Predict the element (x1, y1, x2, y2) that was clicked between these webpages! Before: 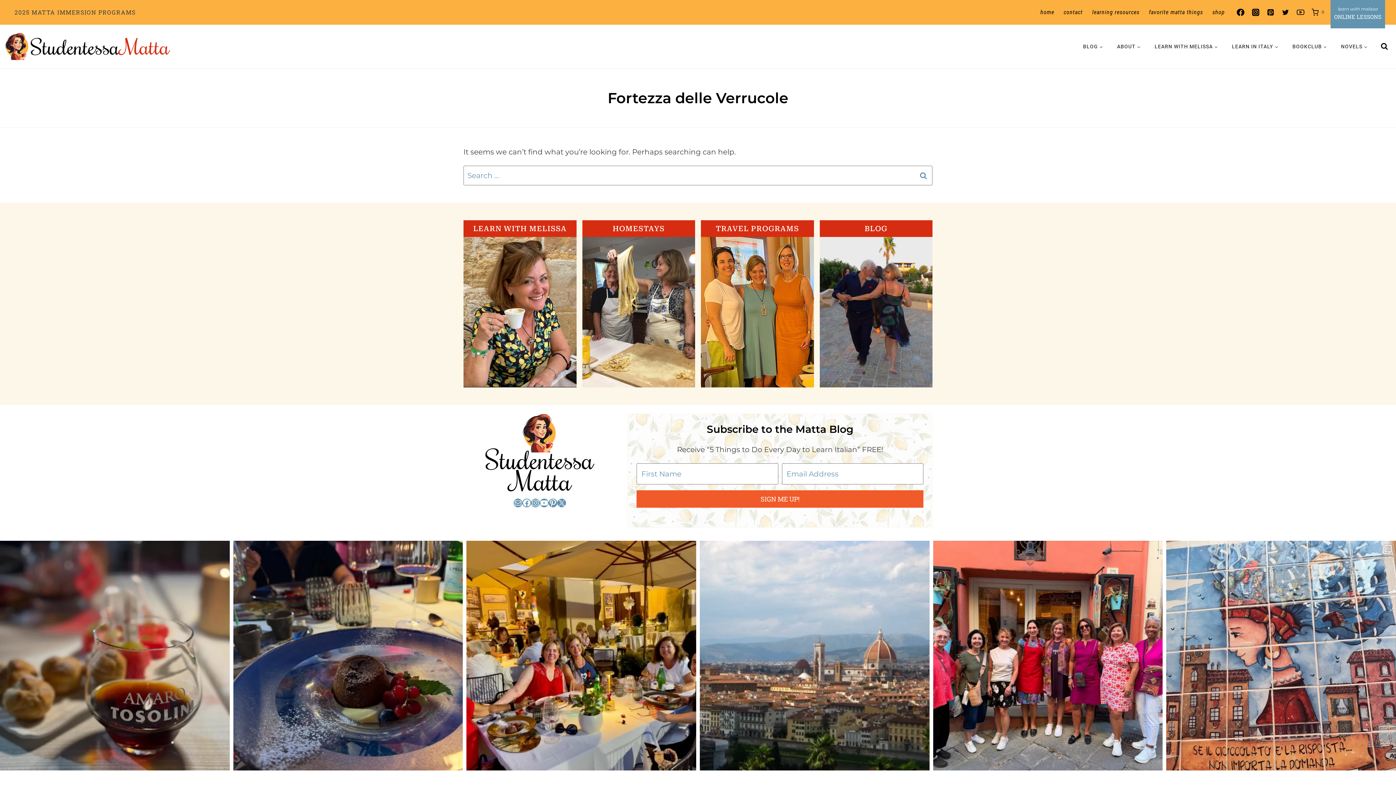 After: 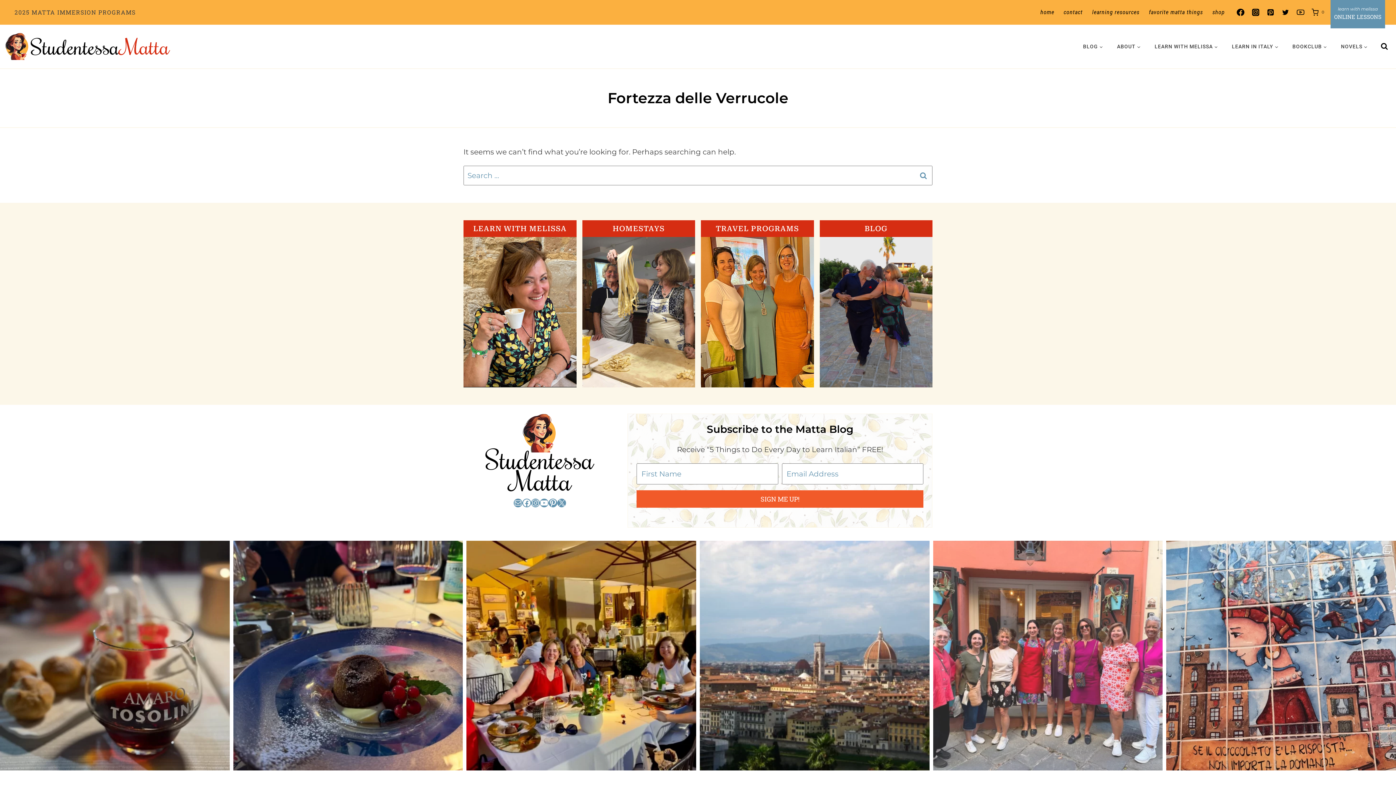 Action: bbox: (933, 541, 1163, 770) label: Mangiamo troppo cioccolato!